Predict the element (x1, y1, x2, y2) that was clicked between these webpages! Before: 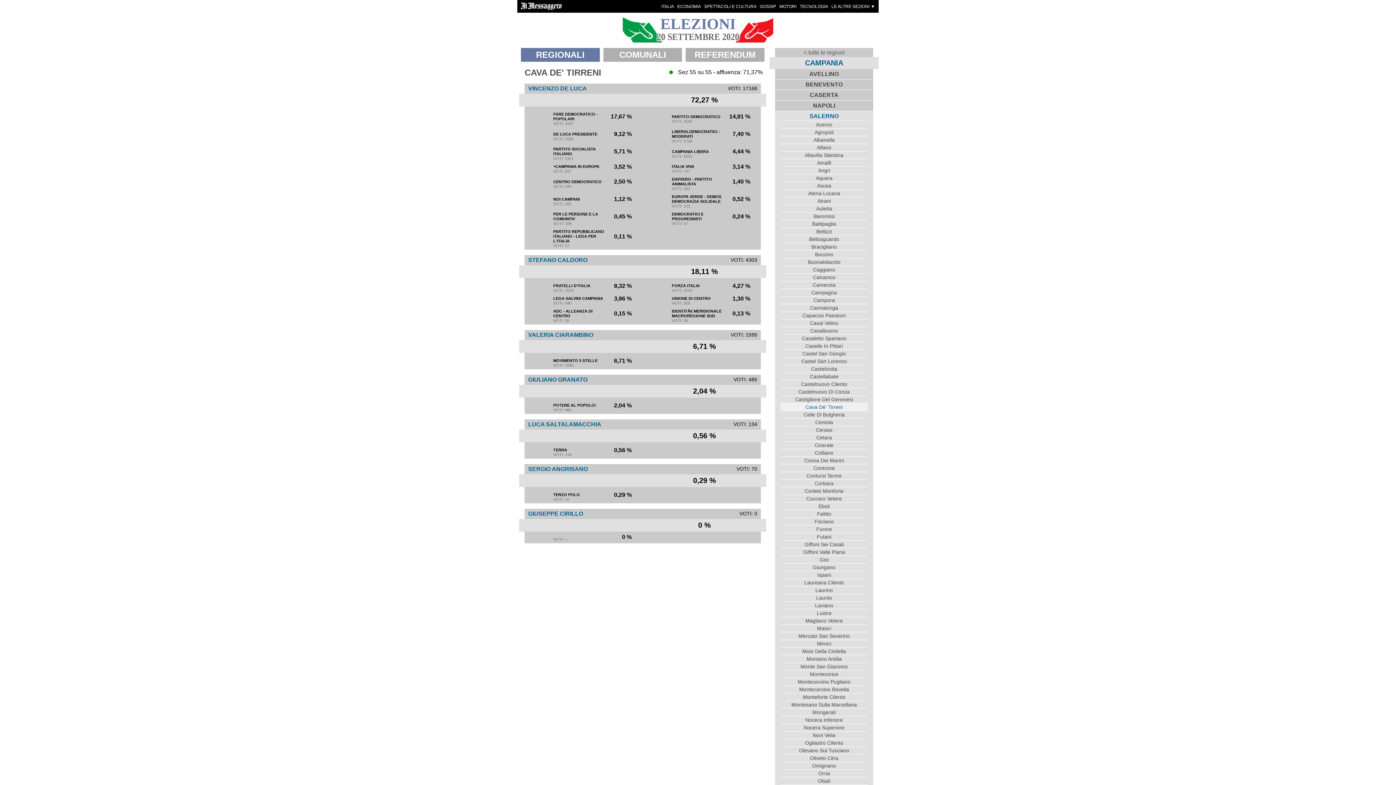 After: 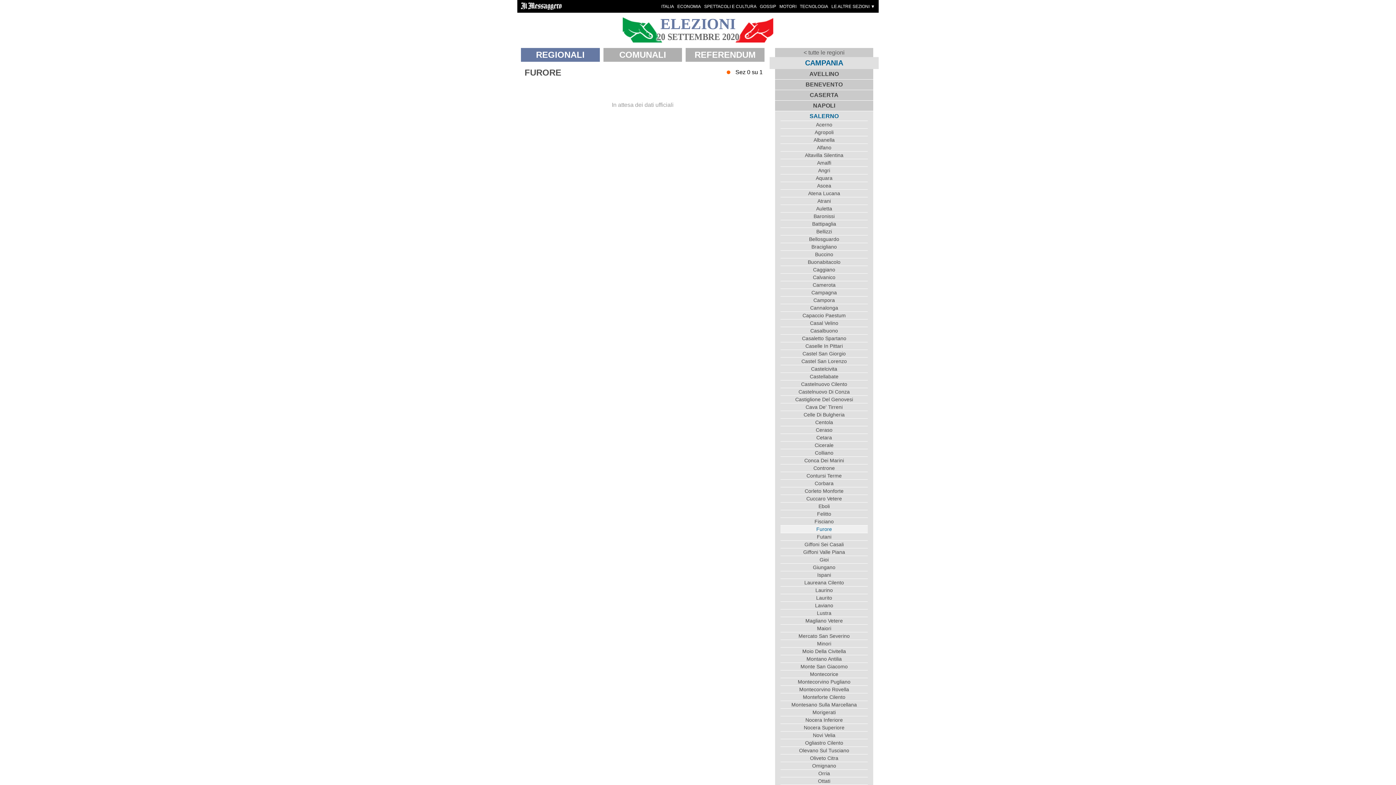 Action: bbox: (780, 525, 868, 533) label: Furore